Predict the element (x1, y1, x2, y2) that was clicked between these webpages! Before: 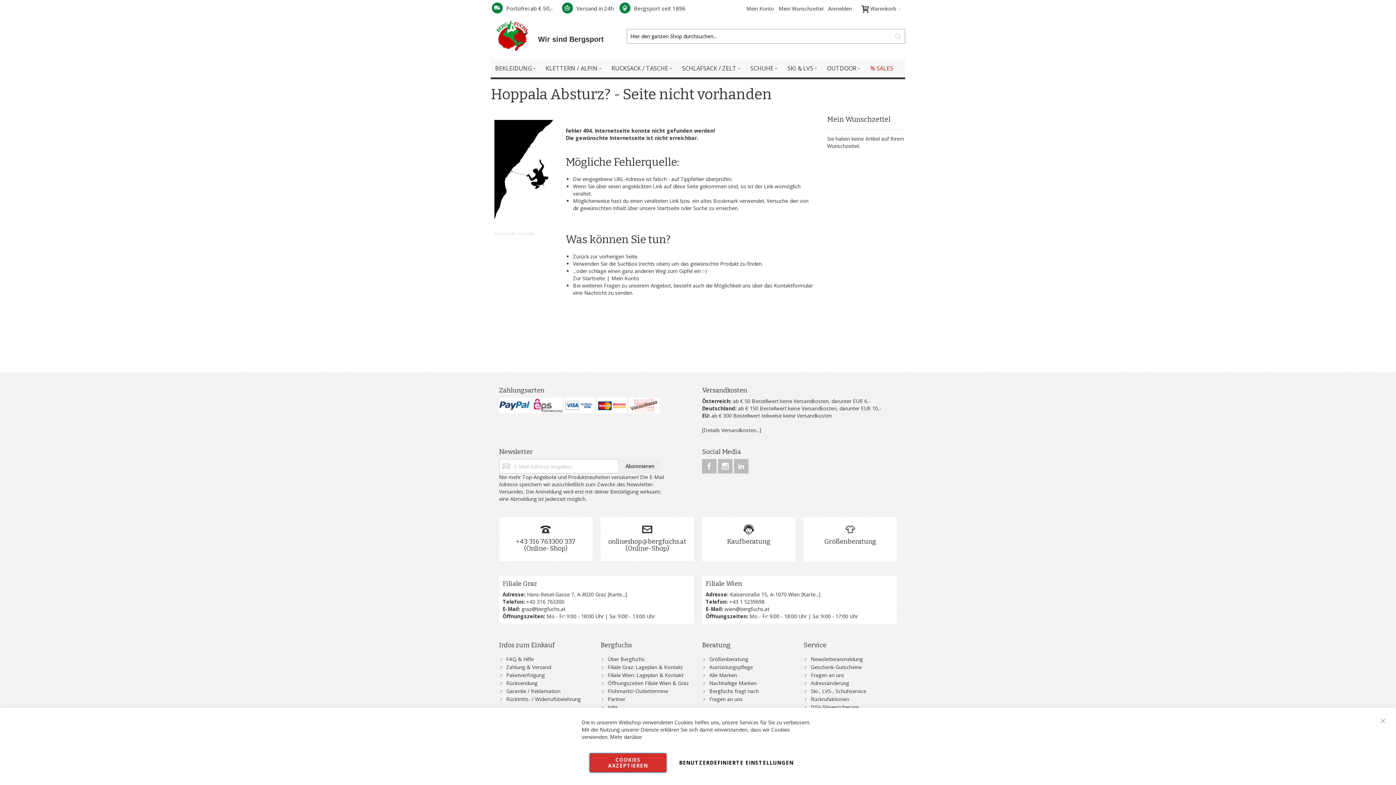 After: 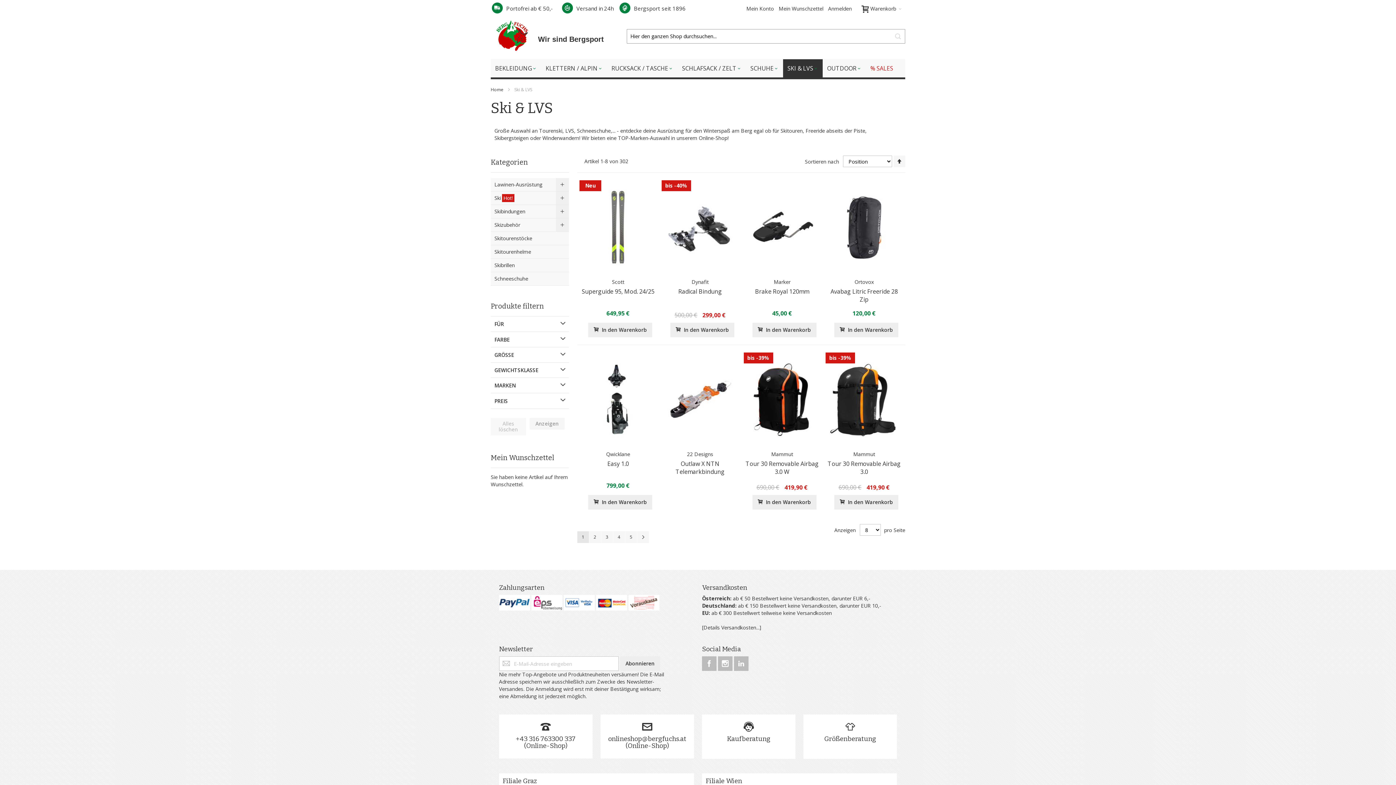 Action: bbox: (783, 59, 822, 77) label: SKI & LVS